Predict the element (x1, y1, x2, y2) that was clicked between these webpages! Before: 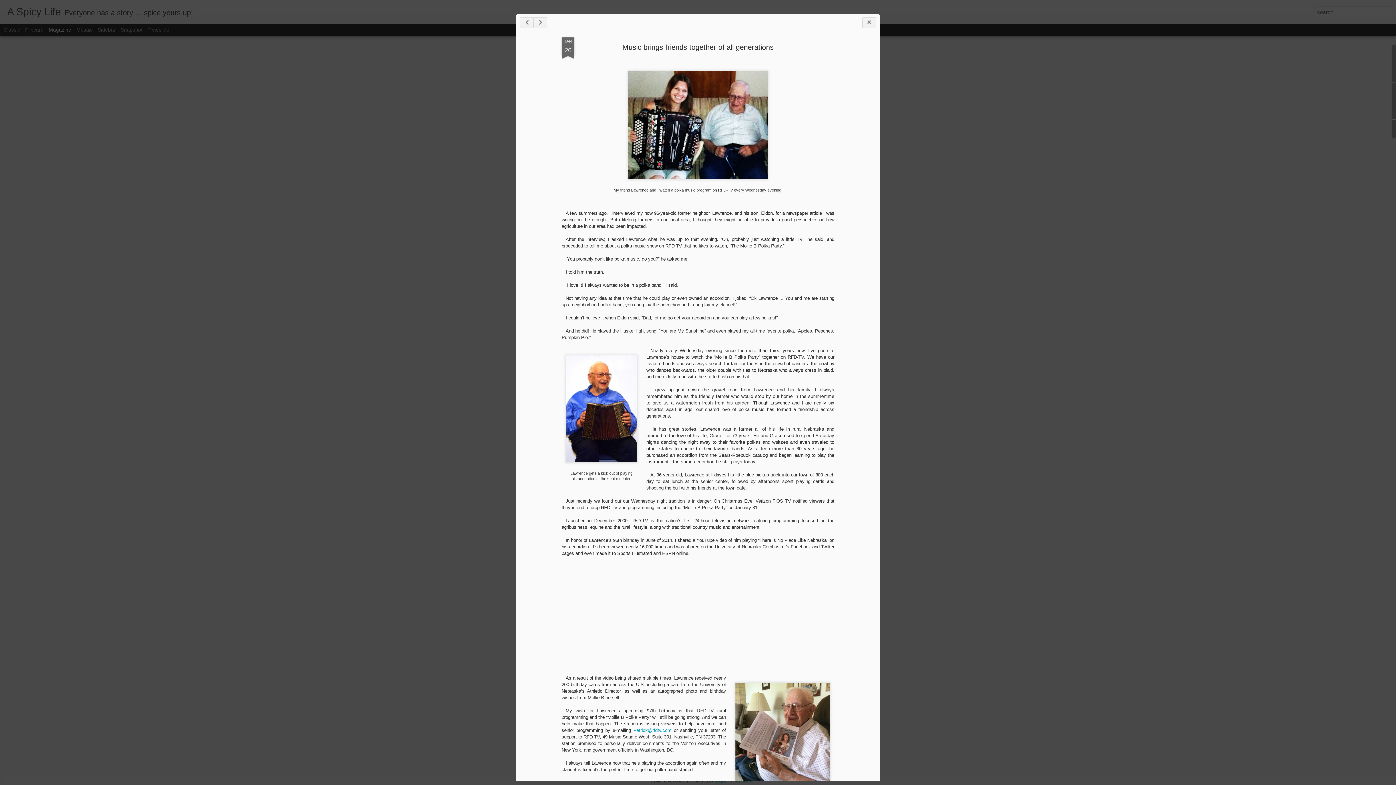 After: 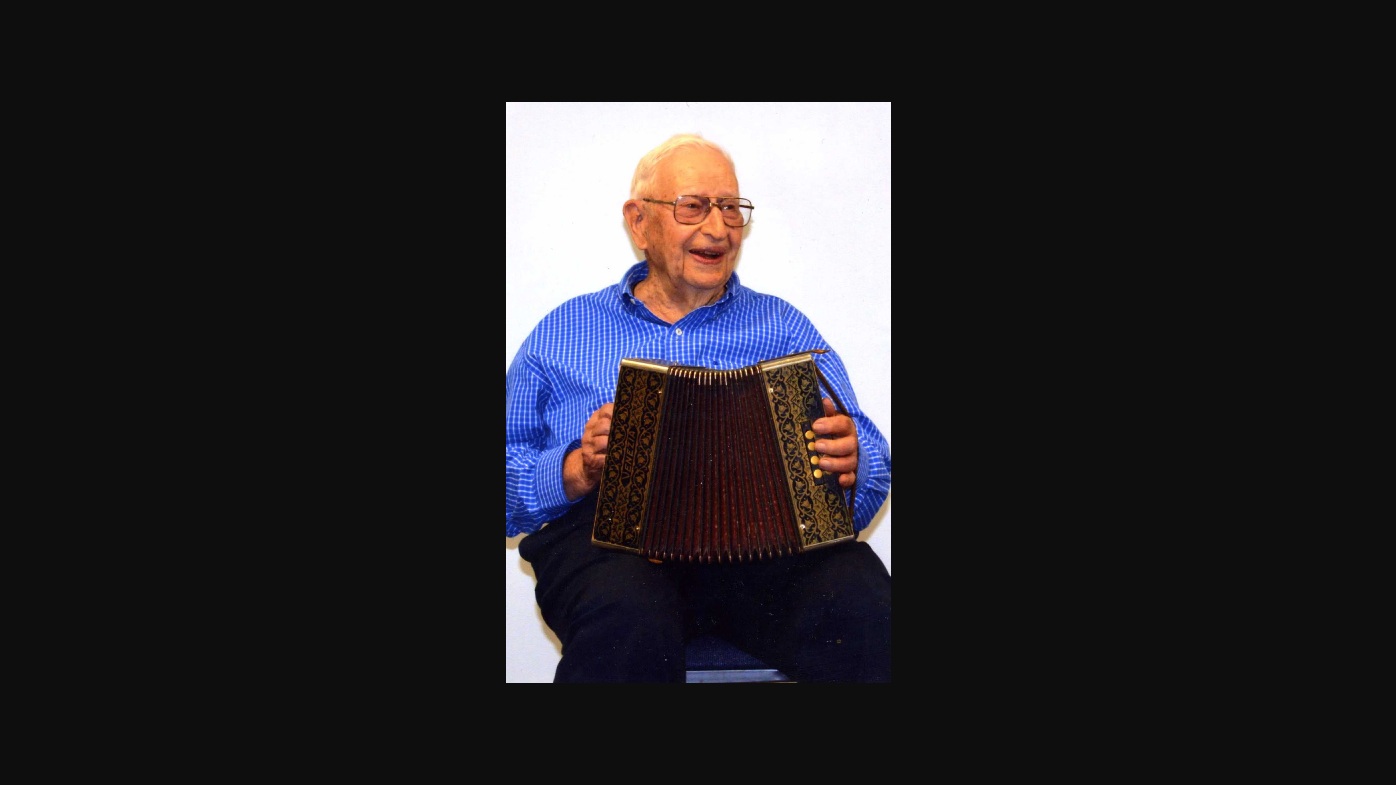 Action: bbox: (563, 464, 640, 470)